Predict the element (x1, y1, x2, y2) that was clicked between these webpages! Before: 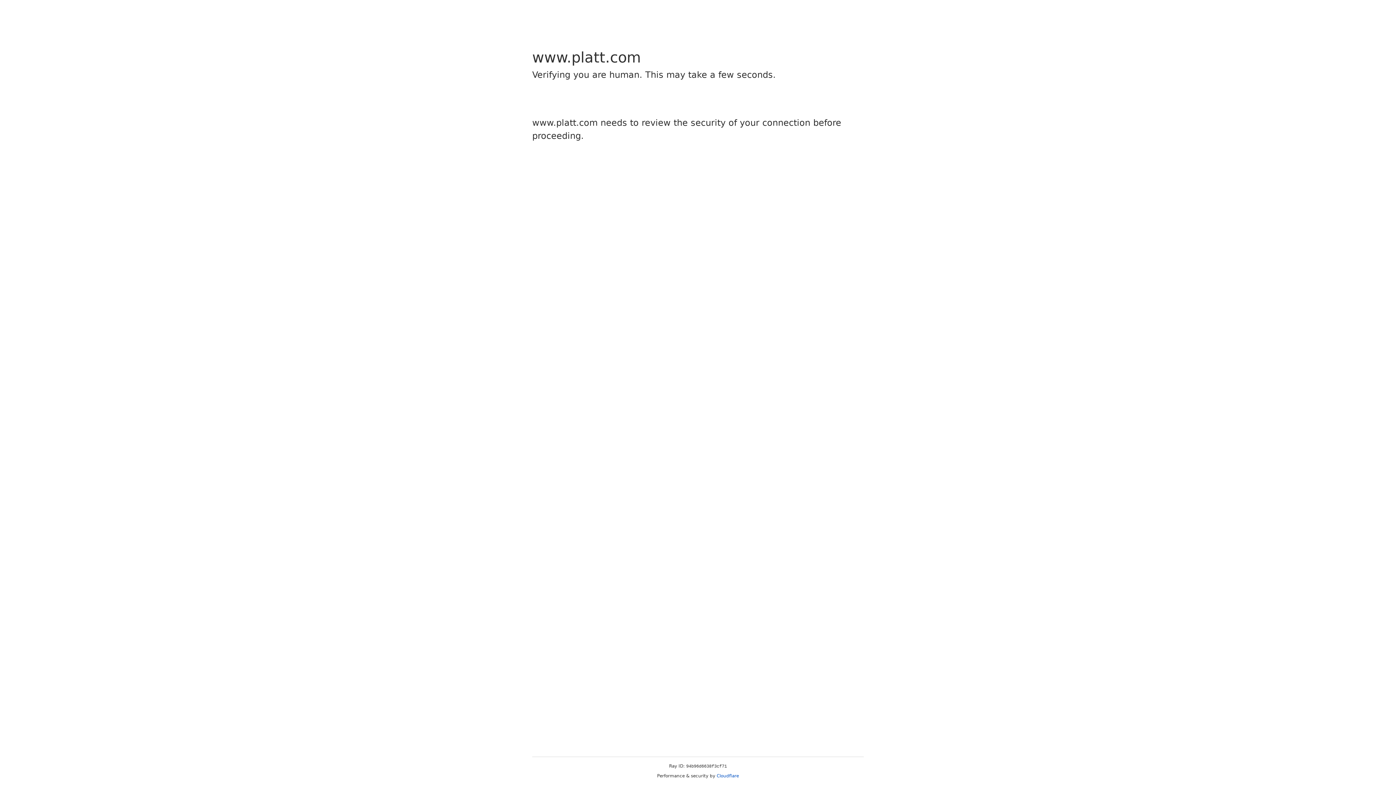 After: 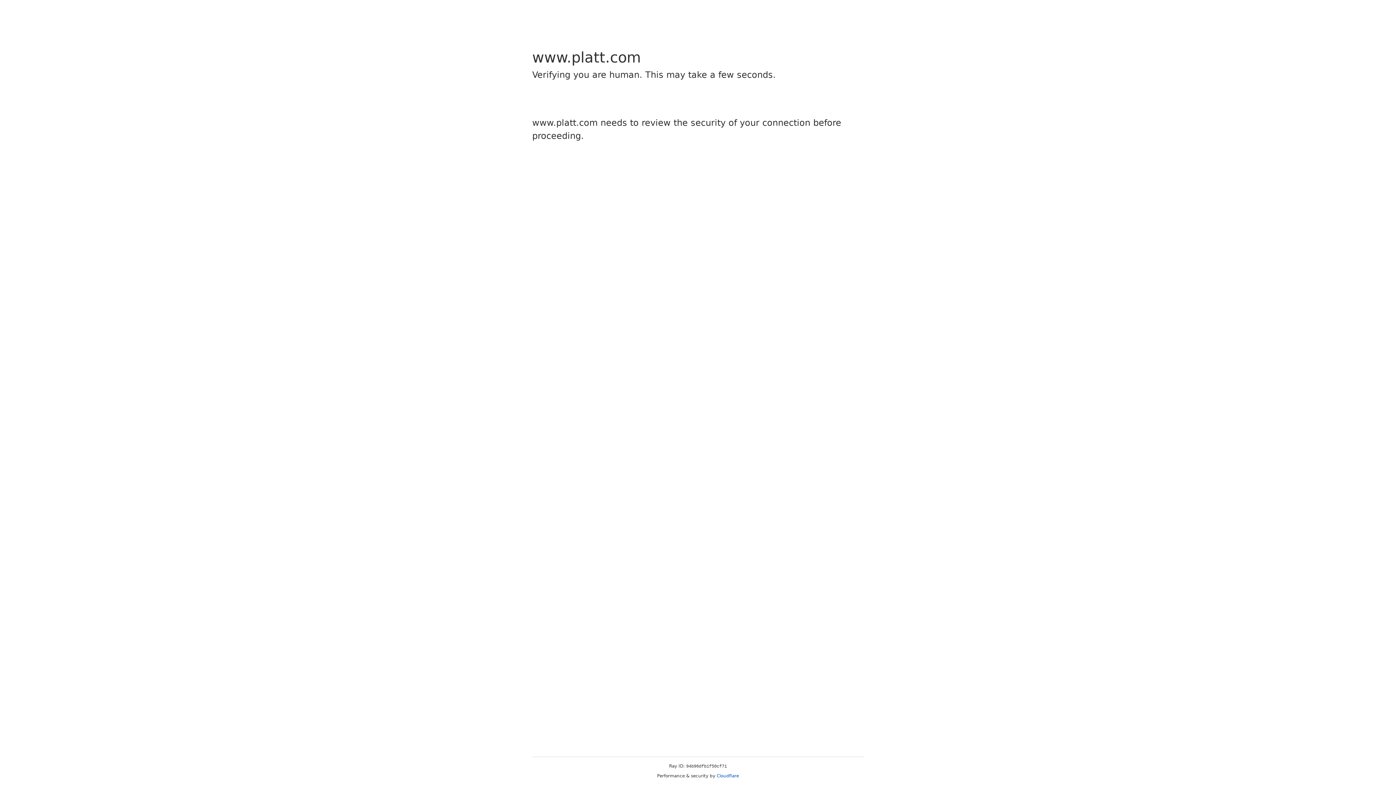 Action: bbox: (716, 773, 739, 778) label: Cloudflare